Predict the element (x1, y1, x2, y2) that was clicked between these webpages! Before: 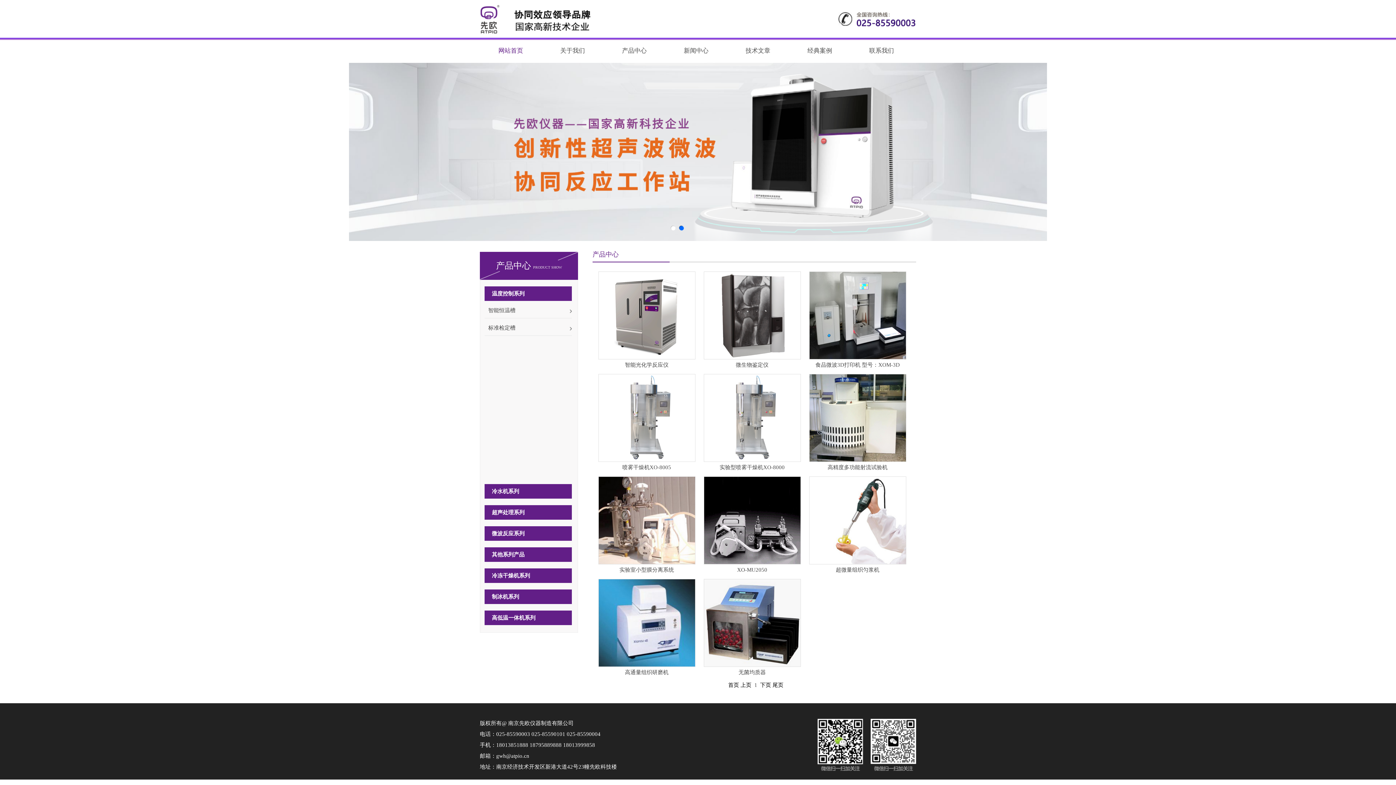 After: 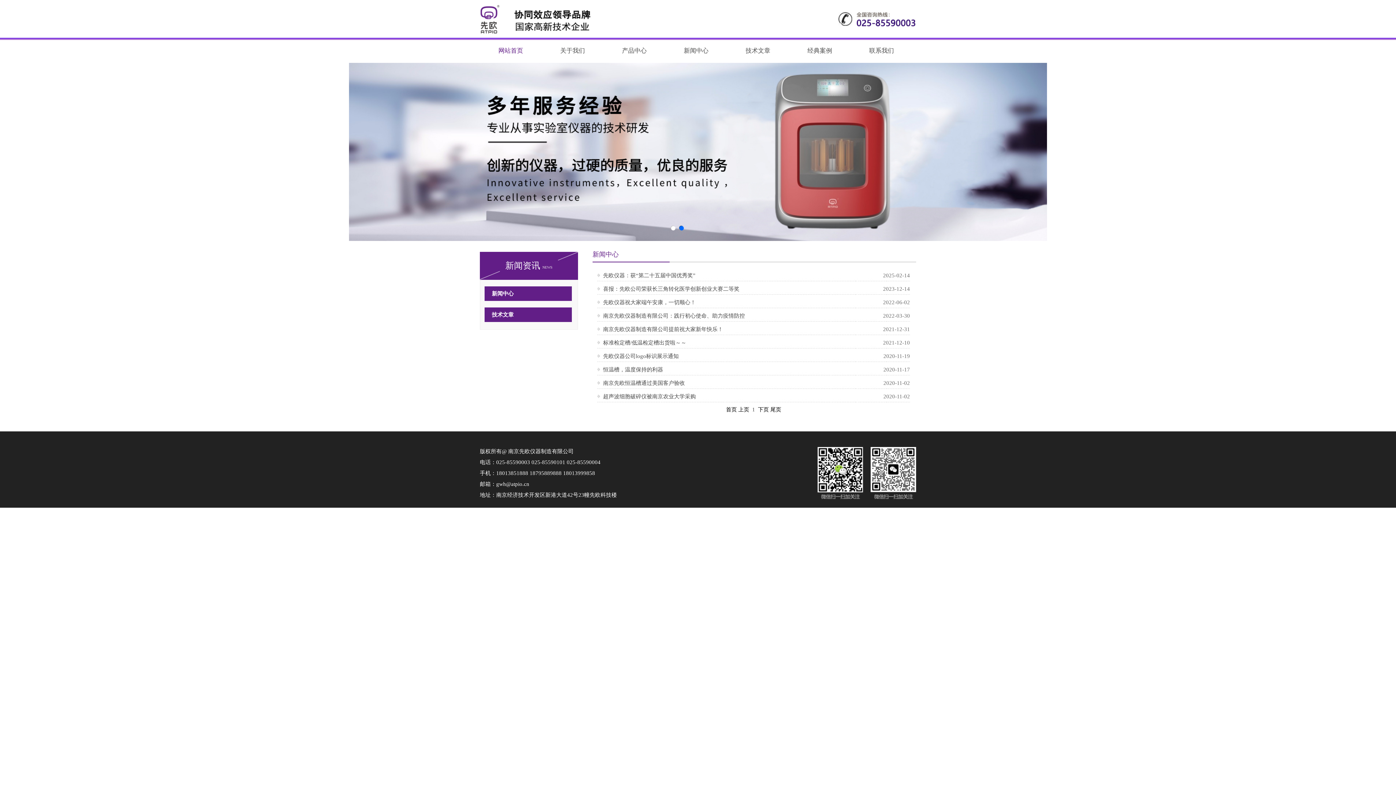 Action: label: 新闻中心 bbox: (665, 38, 727, 62)